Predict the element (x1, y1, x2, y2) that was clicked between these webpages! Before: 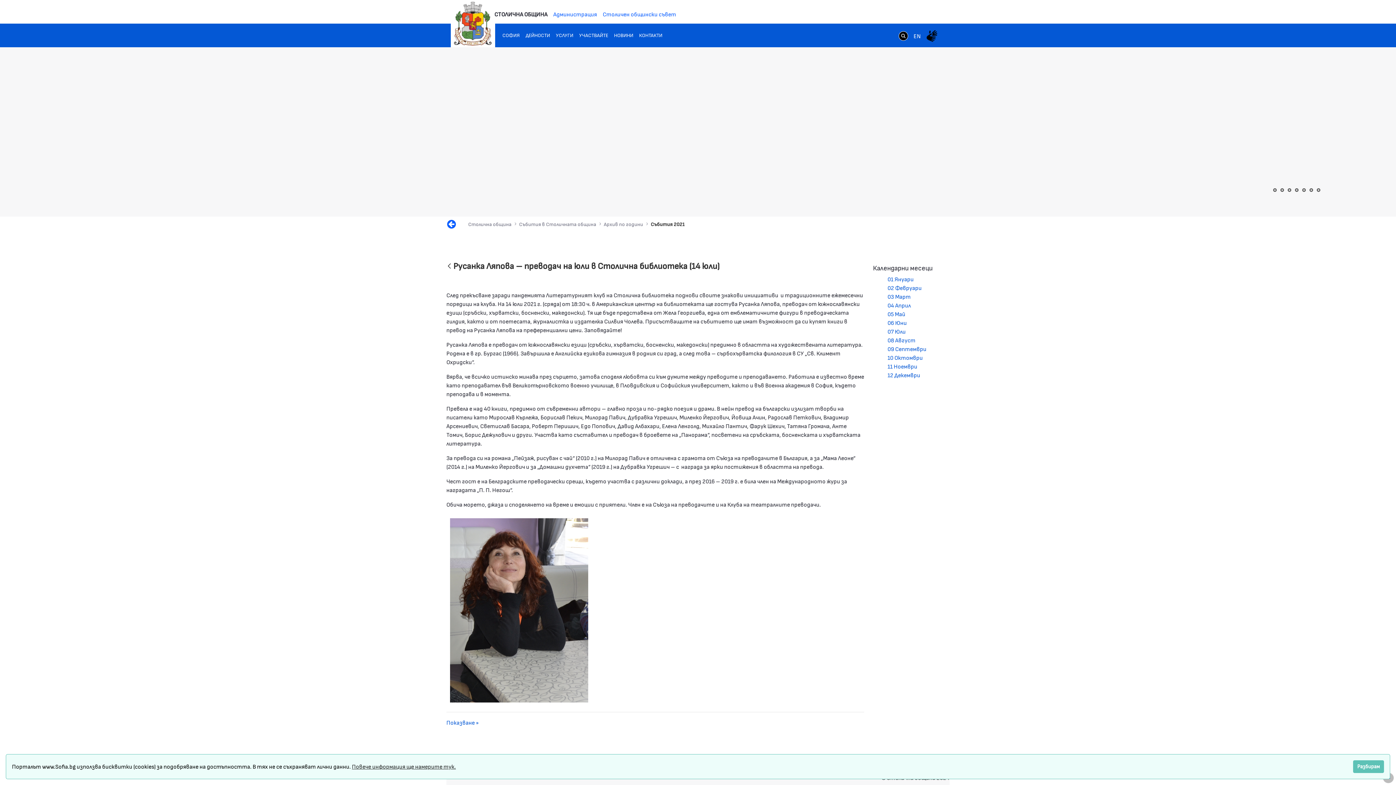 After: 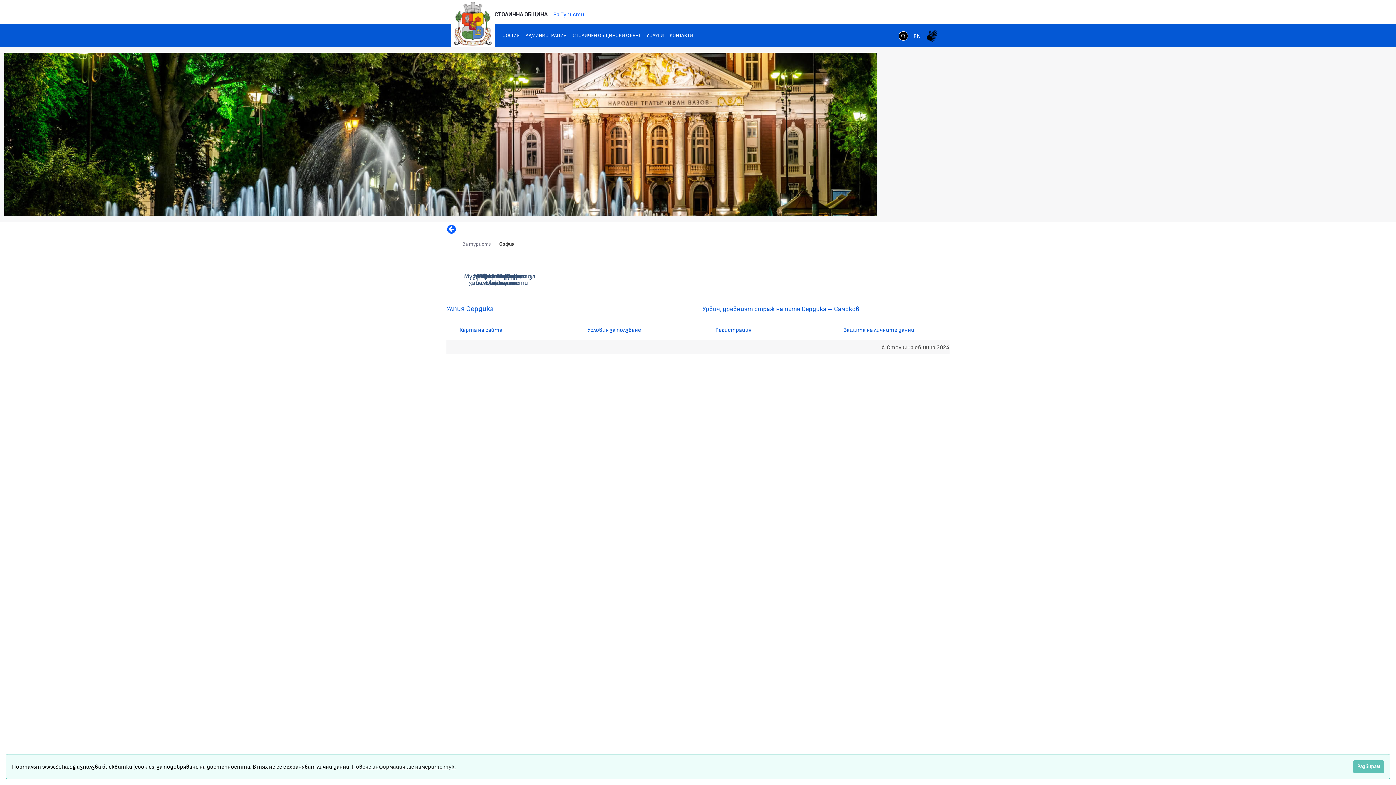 Action: label: СОФИЯ bbox: (499, 29, 522, 42)